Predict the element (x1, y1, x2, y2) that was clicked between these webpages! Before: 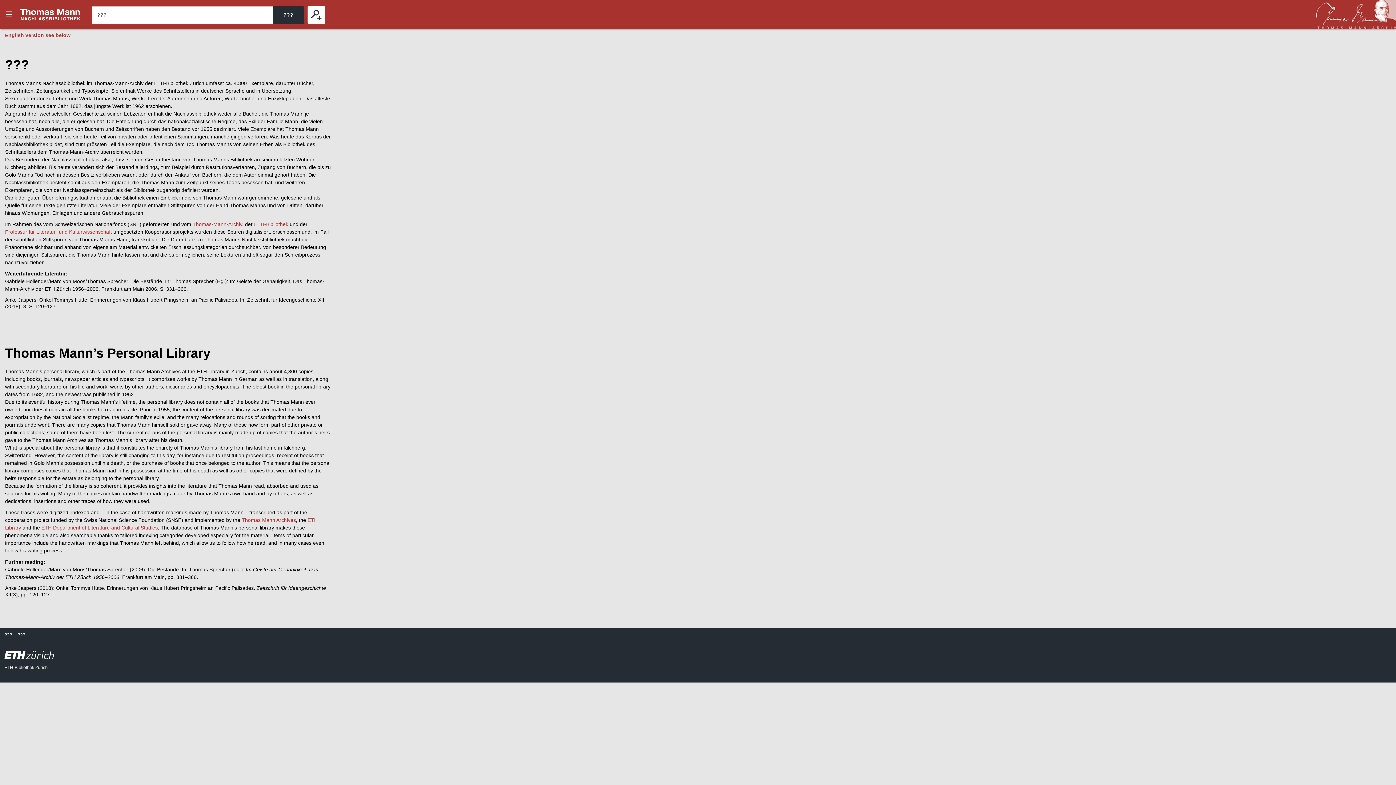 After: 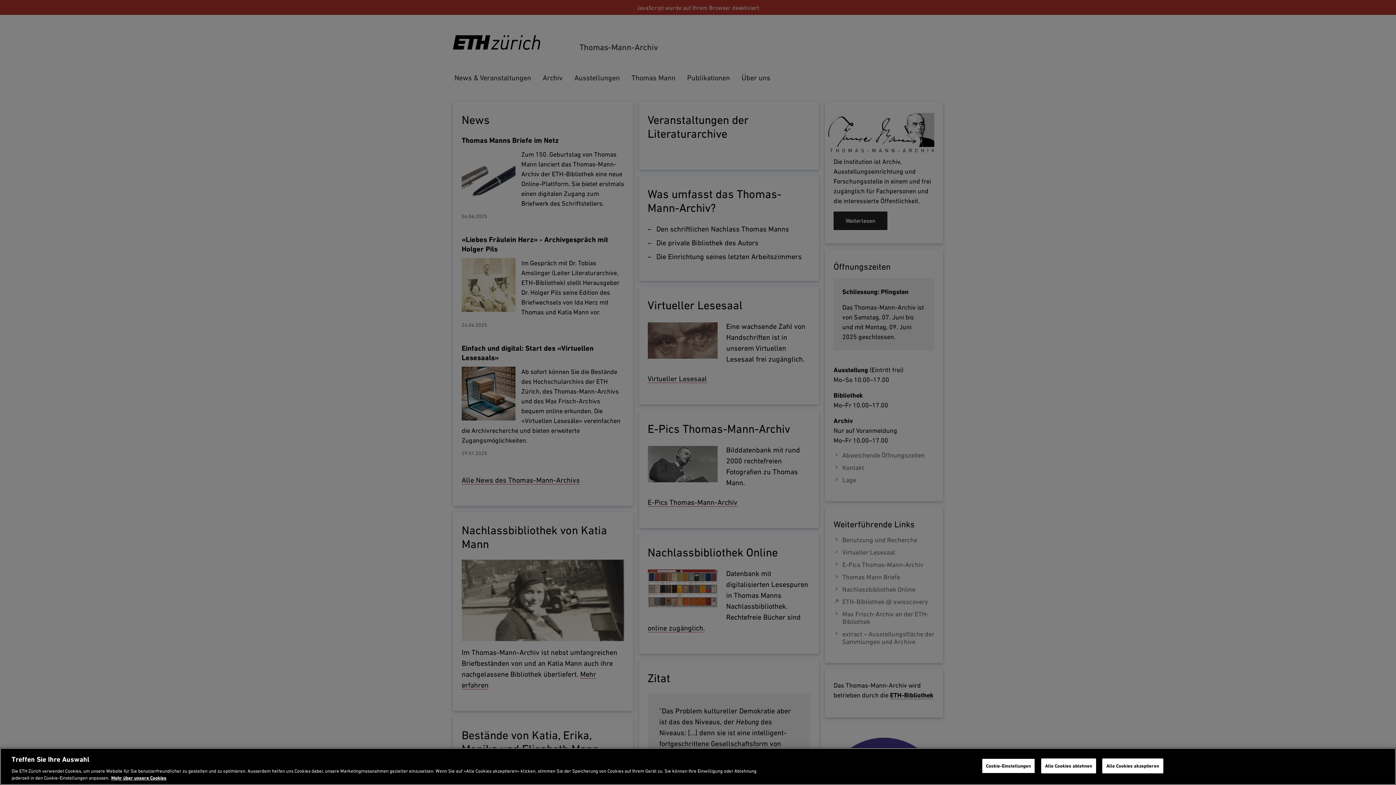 Action: bbox: (192, 221, 242, 227) label: Thomas-Mann-Archiv